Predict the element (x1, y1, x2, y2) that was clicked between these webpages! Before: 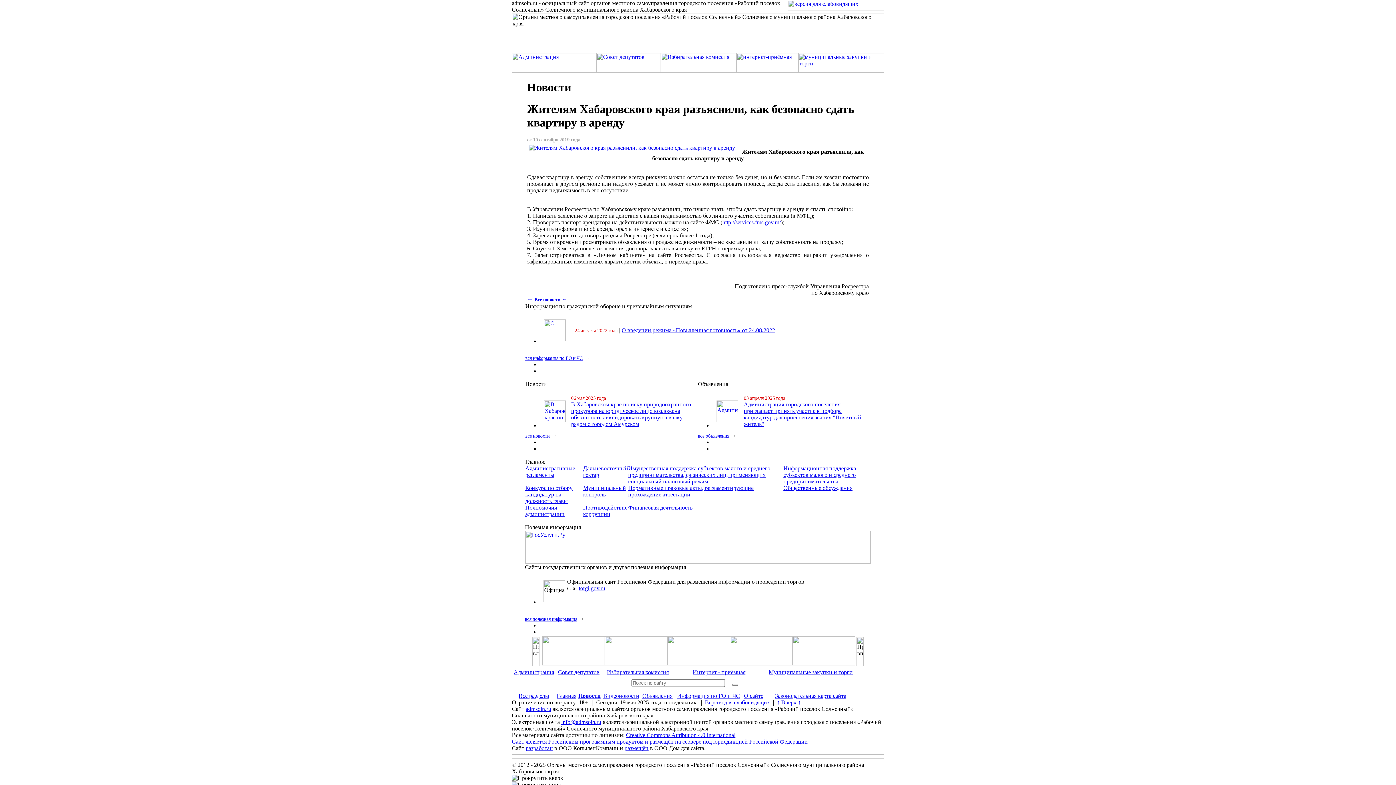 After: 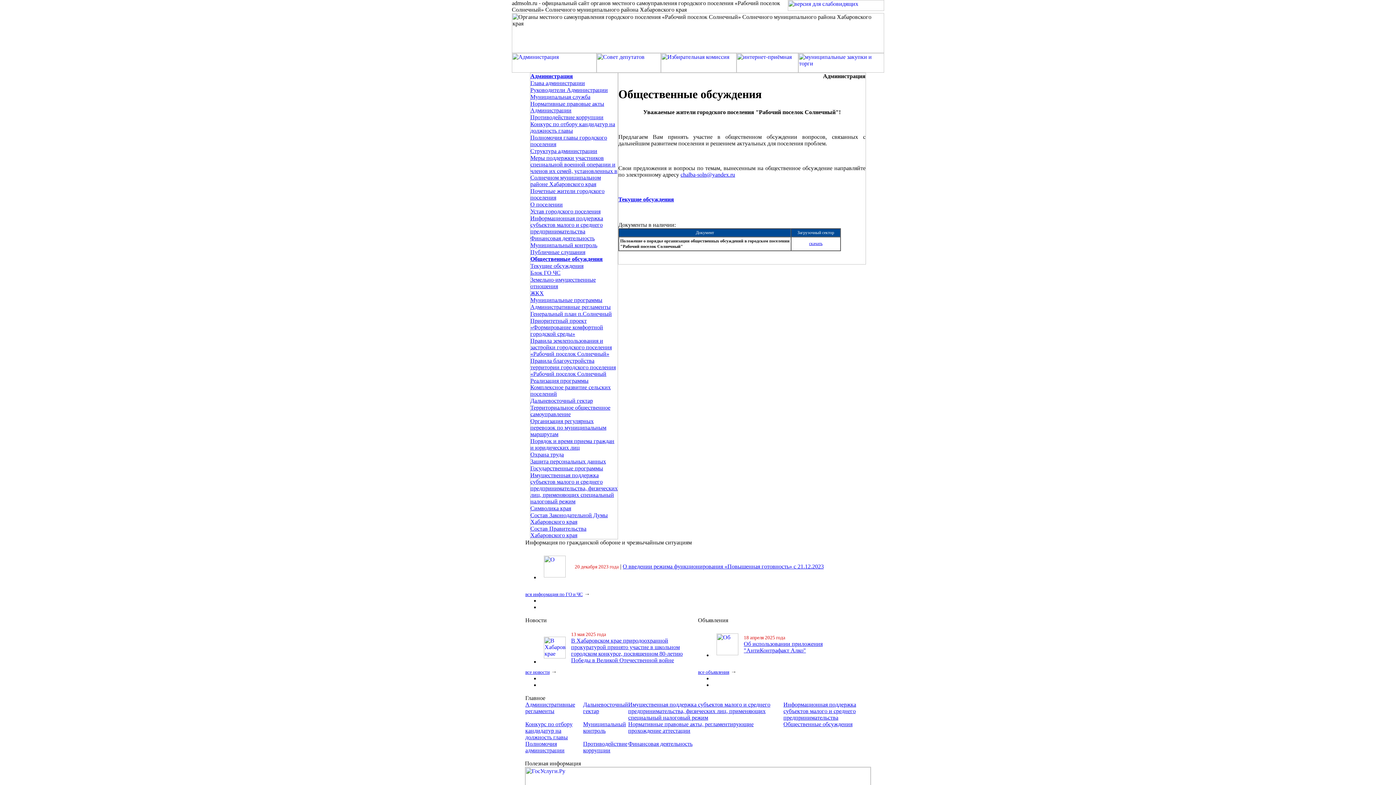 Action: bbox: (783, 485, 852, 491) label: Общественные обсуждения